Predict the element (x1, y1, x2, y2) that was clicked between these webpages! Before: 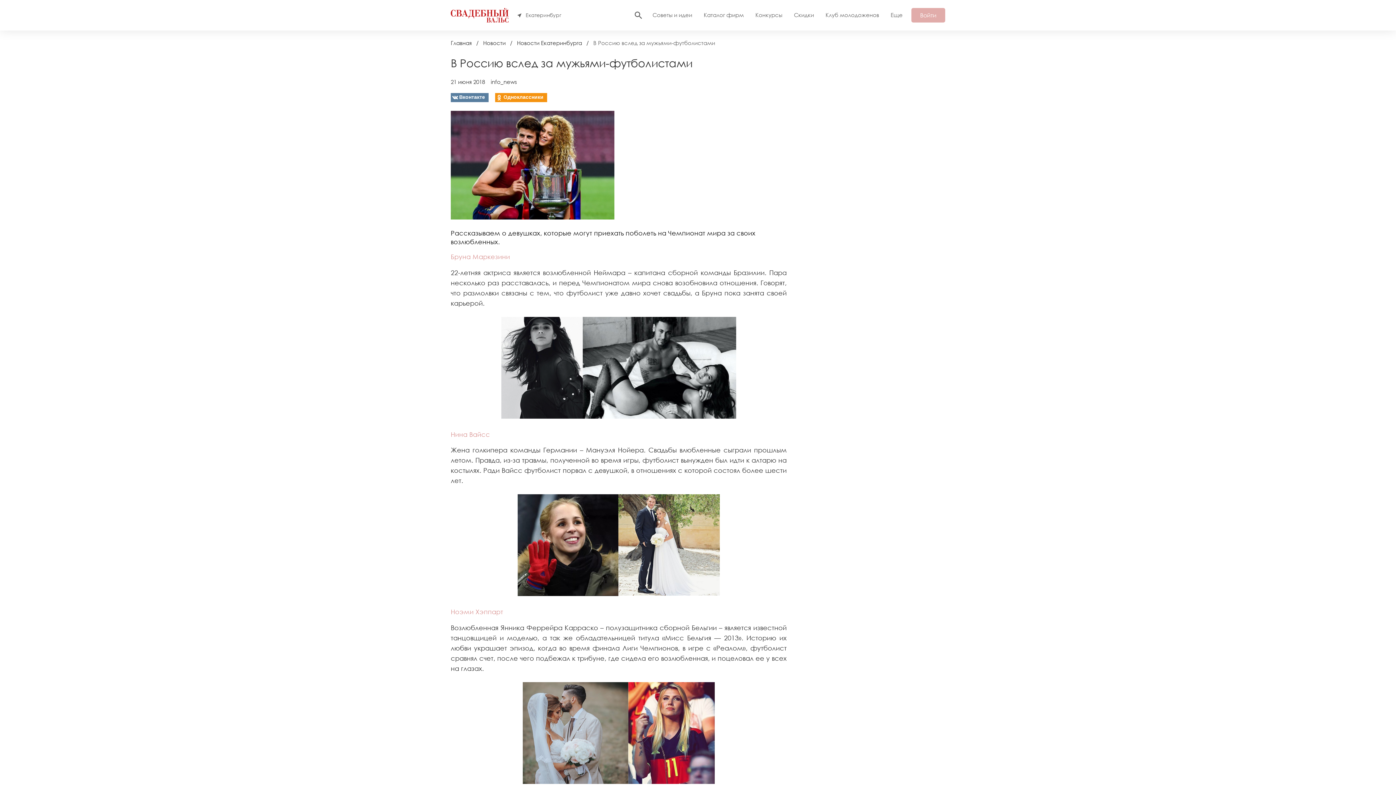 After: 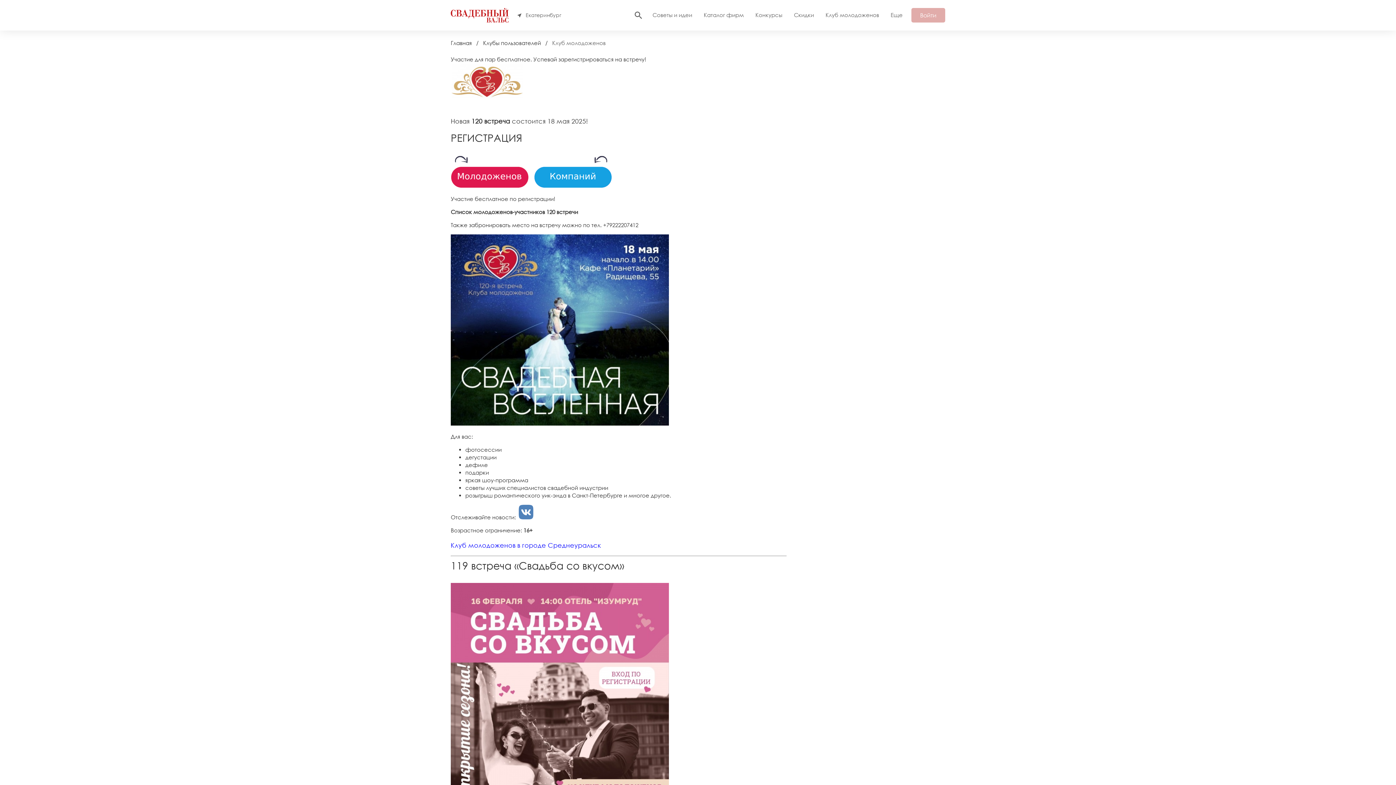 Action: label: Клуб молодоженов bbox: (820, 9, 885, 21)